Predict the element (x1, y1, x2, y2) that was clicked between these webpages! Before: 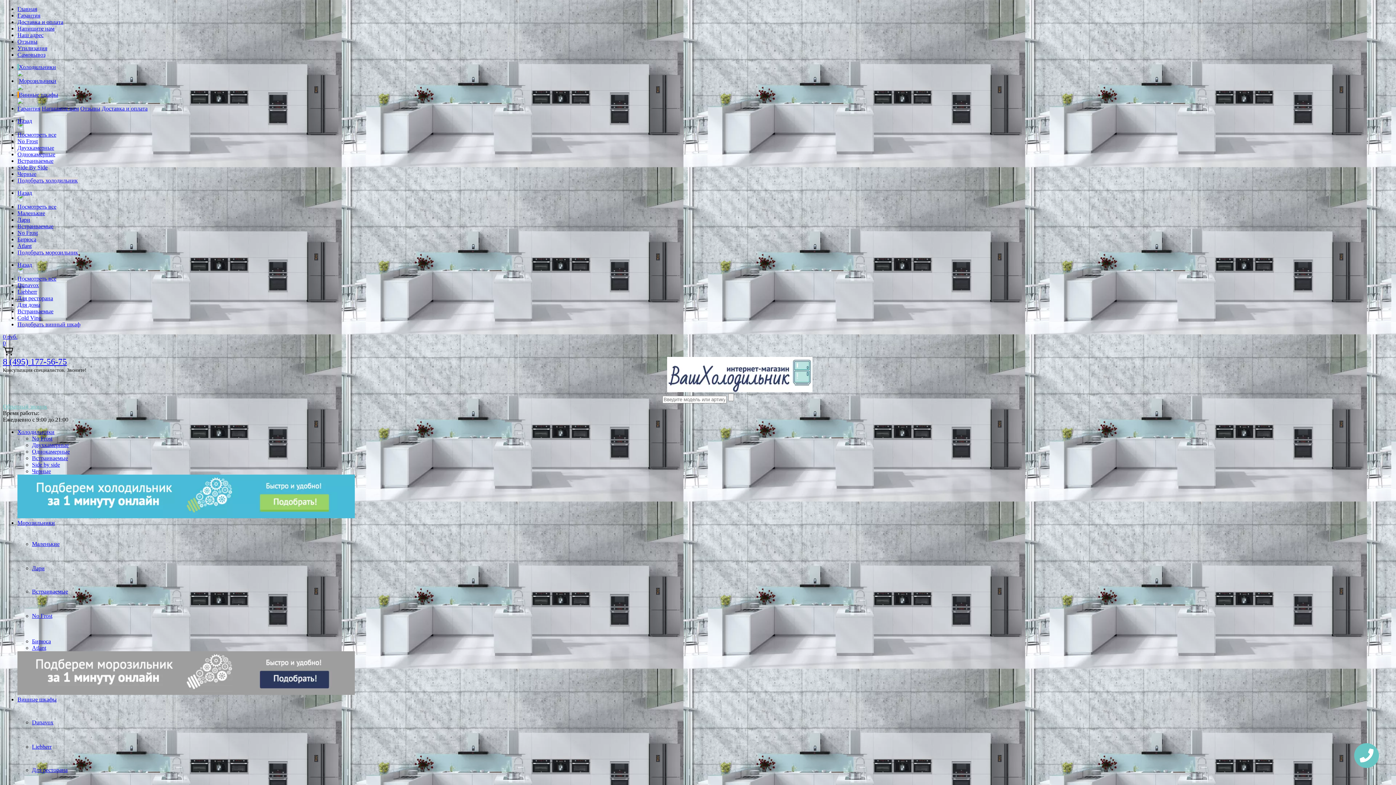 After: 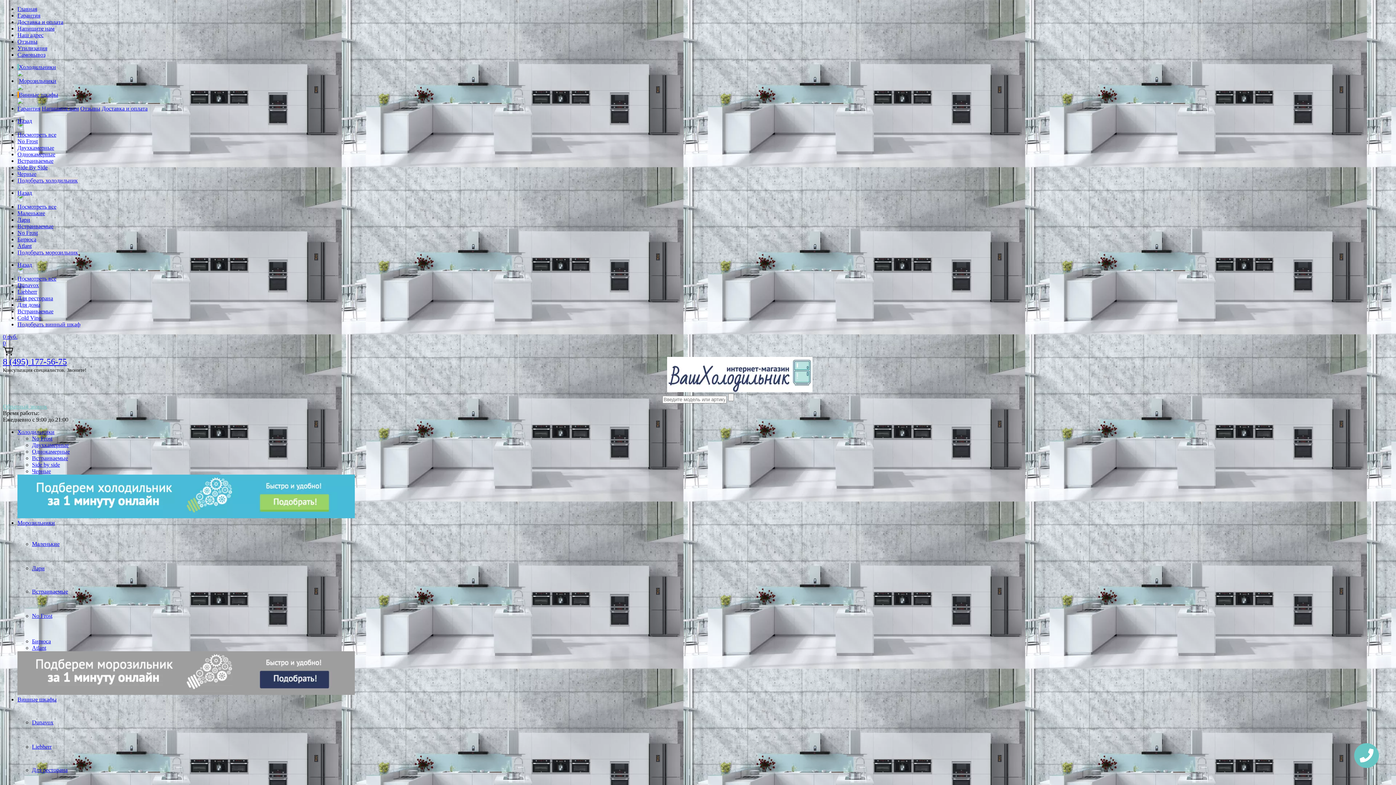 Action: bbox: (17, 117, 32, 124) label: Назад